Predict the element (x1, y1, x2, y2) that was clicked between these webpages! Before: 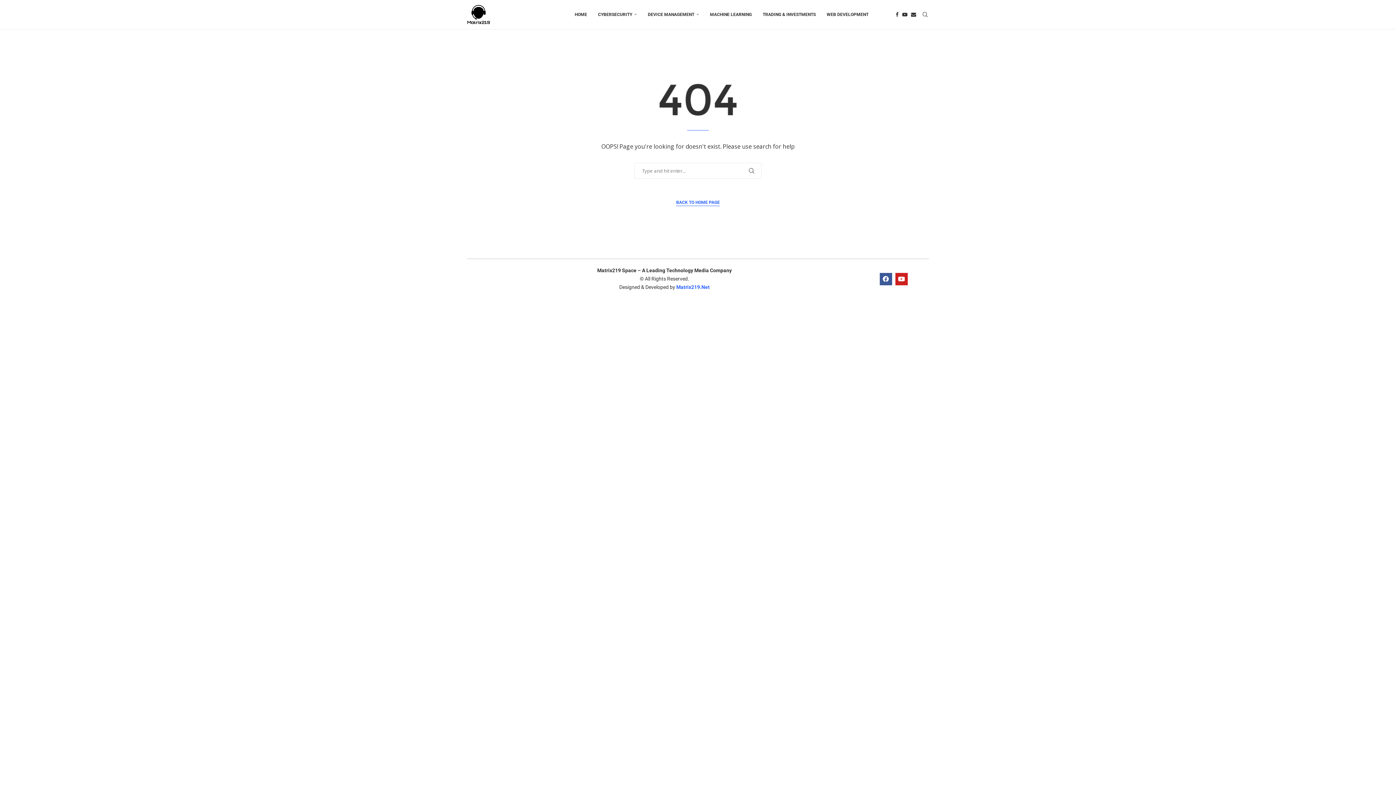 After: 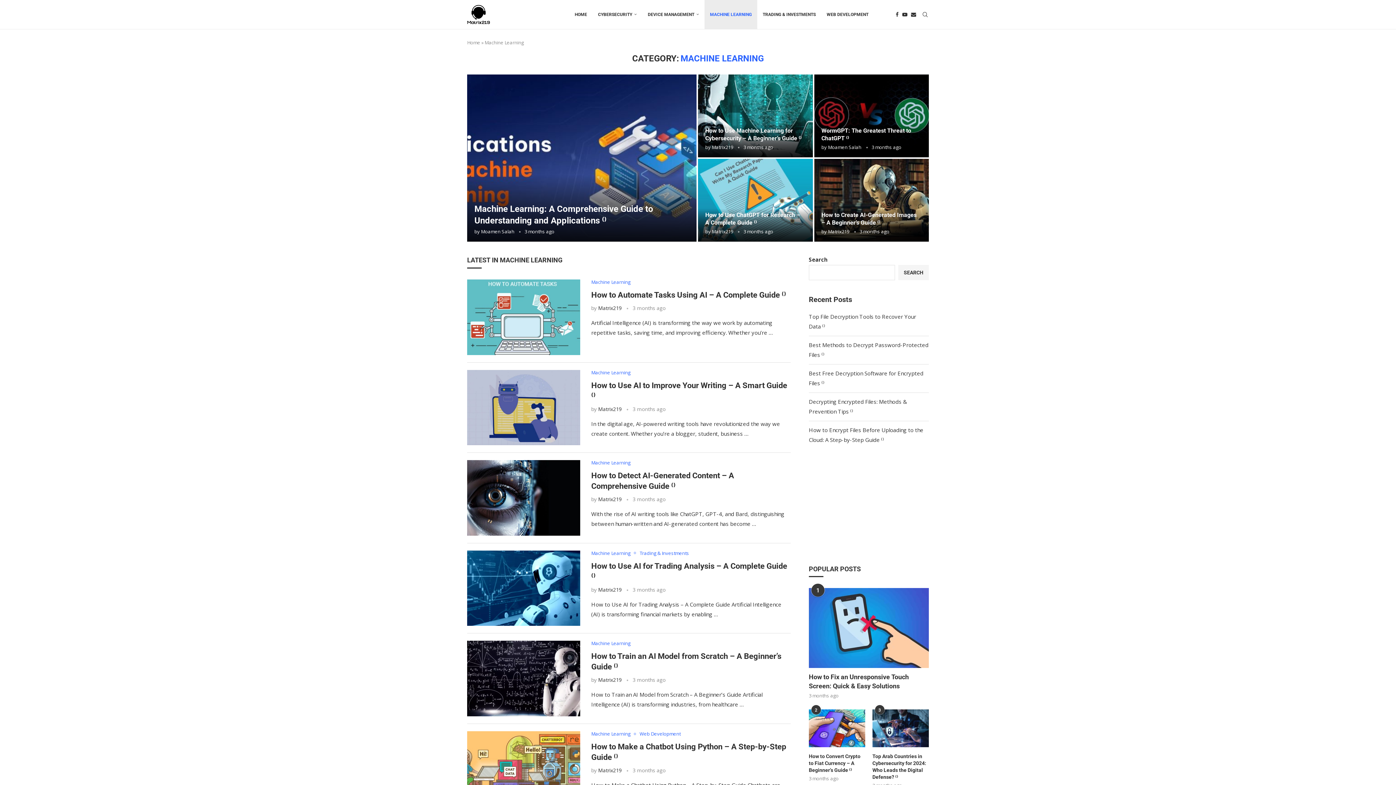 Action: bbox: (704, 0, 757, 29) label: MACHINE LEARNING